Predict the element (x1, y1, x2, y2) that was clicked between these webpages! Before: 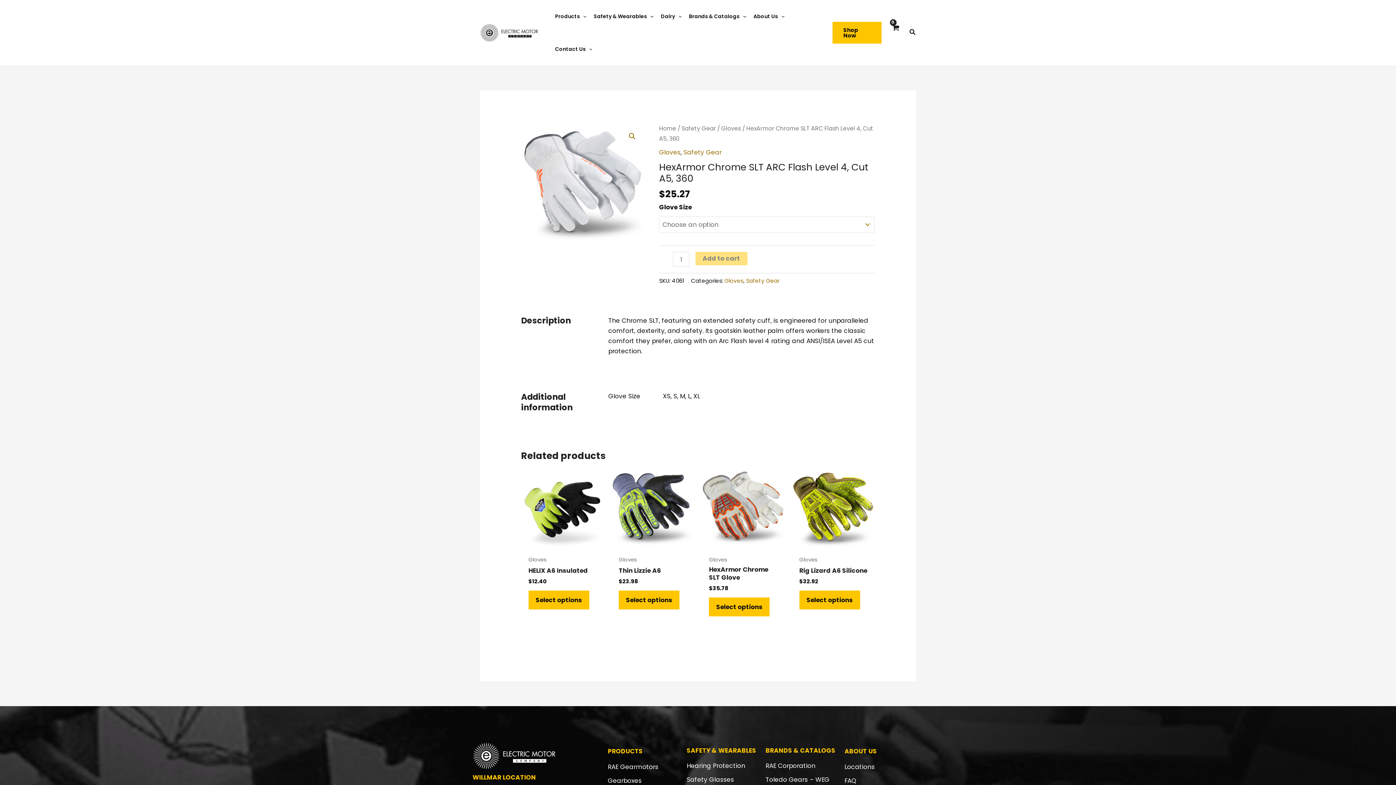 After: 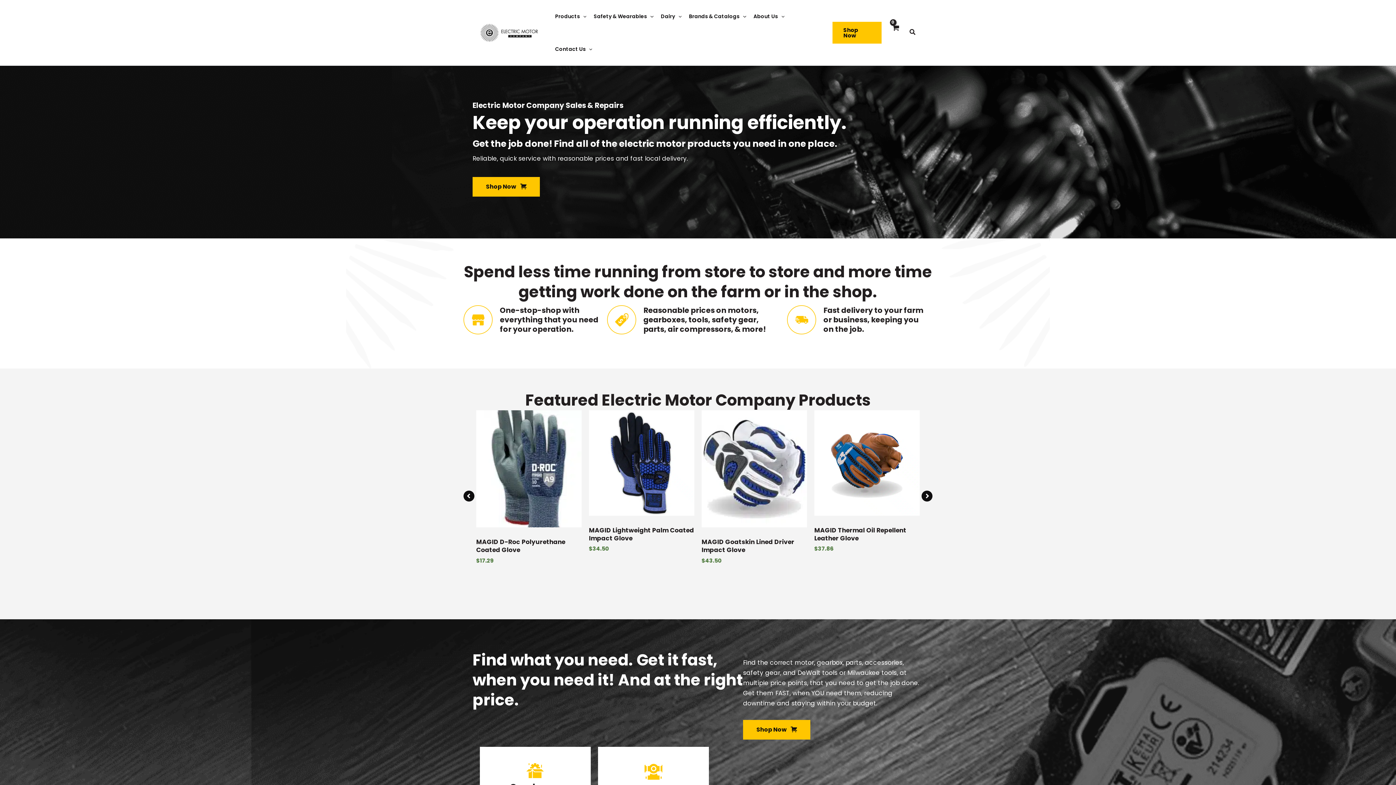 Action: bbox: (472, 751, 555, 759)